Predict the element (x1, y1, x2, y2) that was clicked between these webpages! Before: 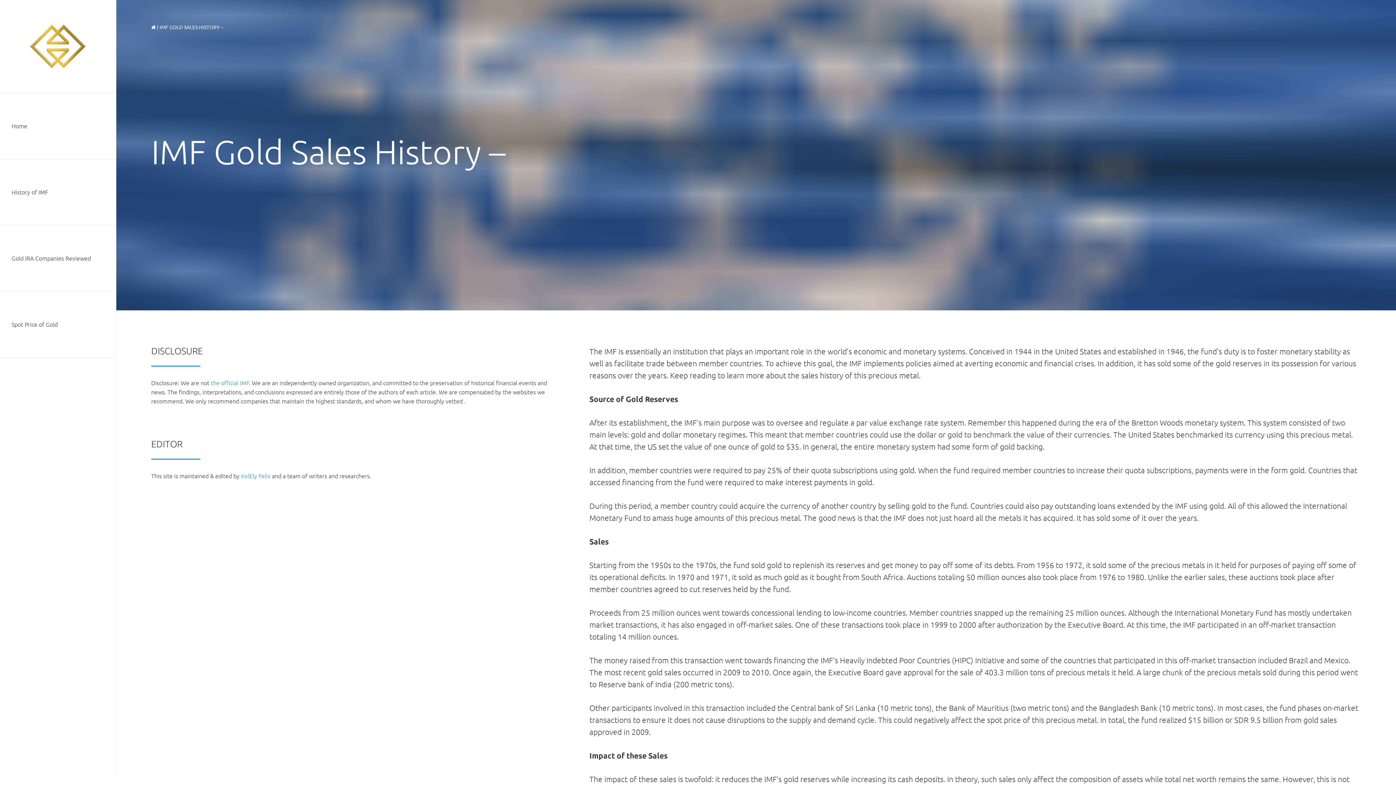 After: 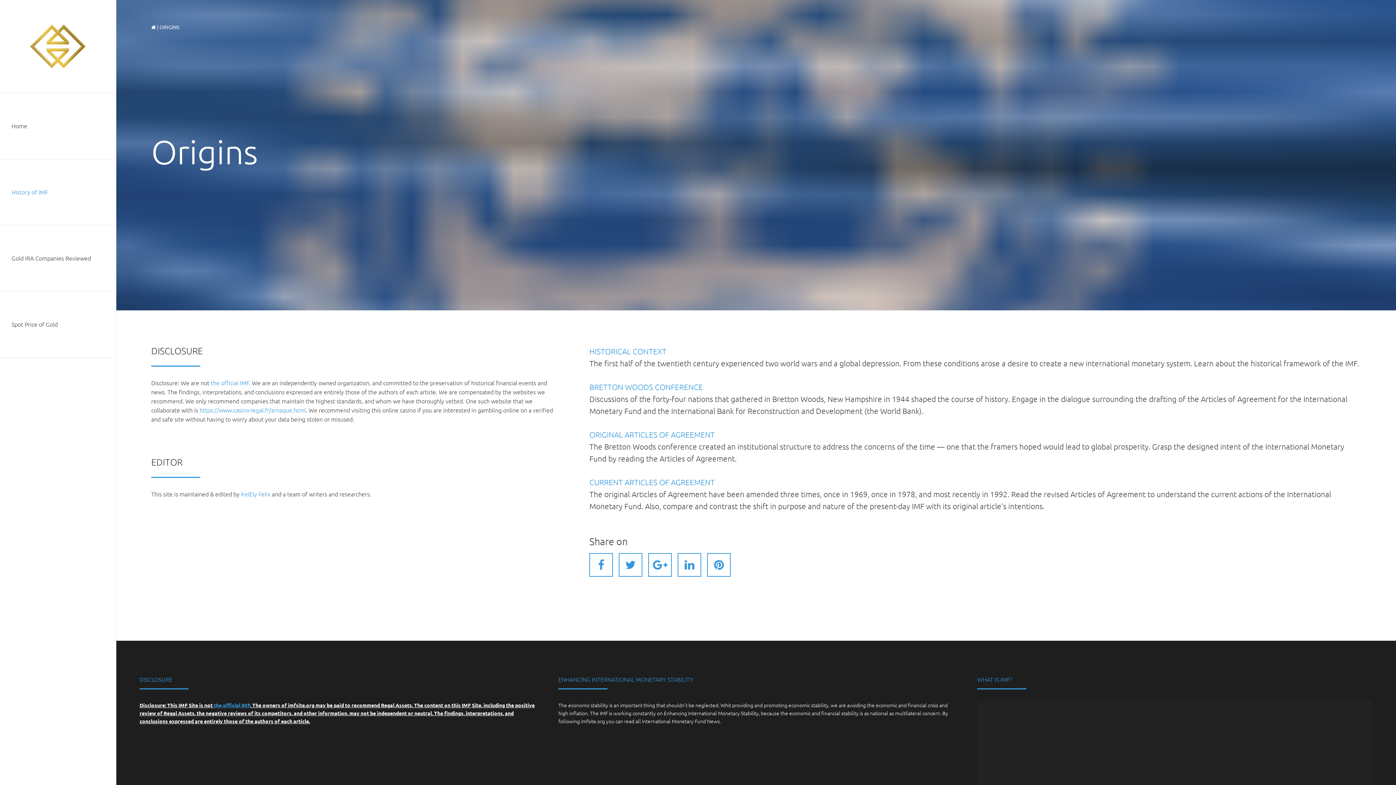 Action: bbox: (0, 159, 115, 225) label: History of IMF